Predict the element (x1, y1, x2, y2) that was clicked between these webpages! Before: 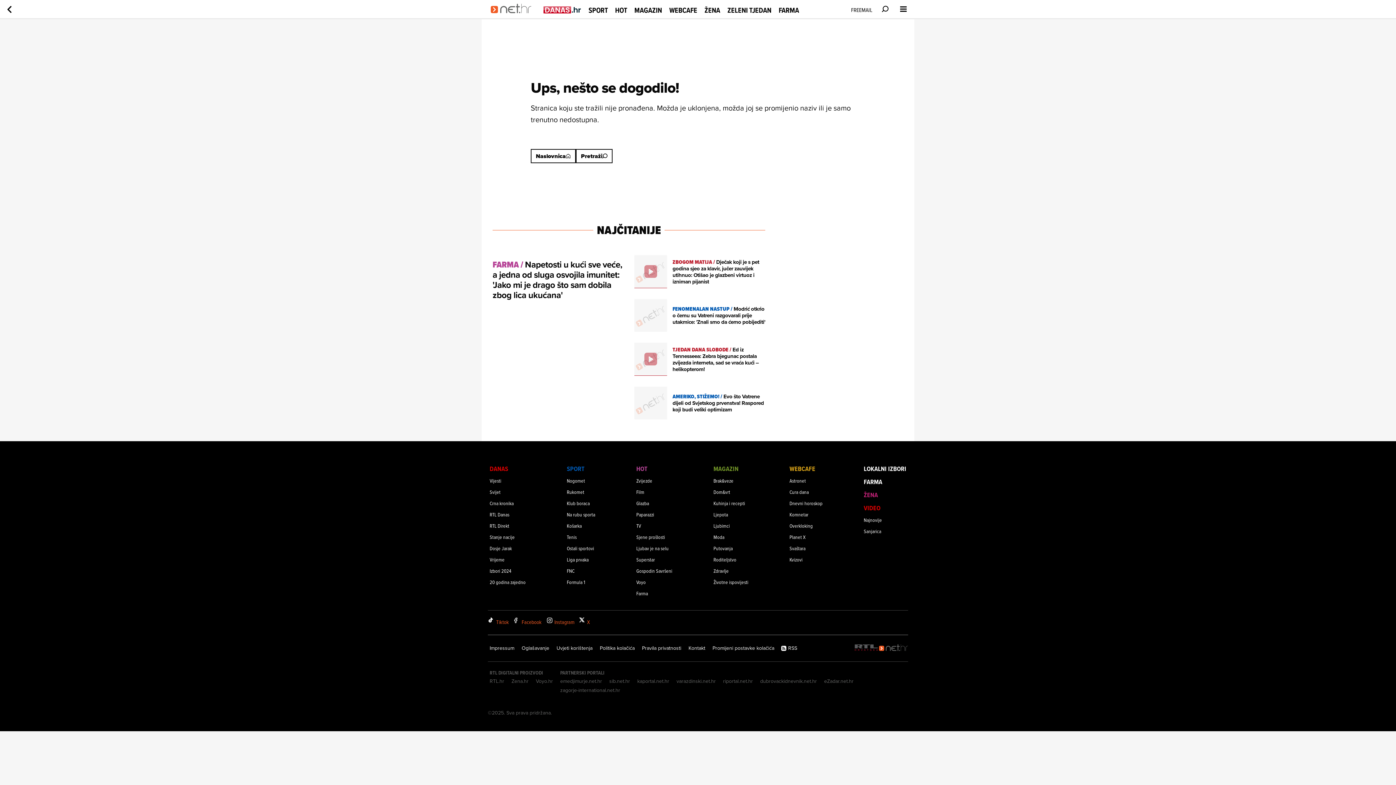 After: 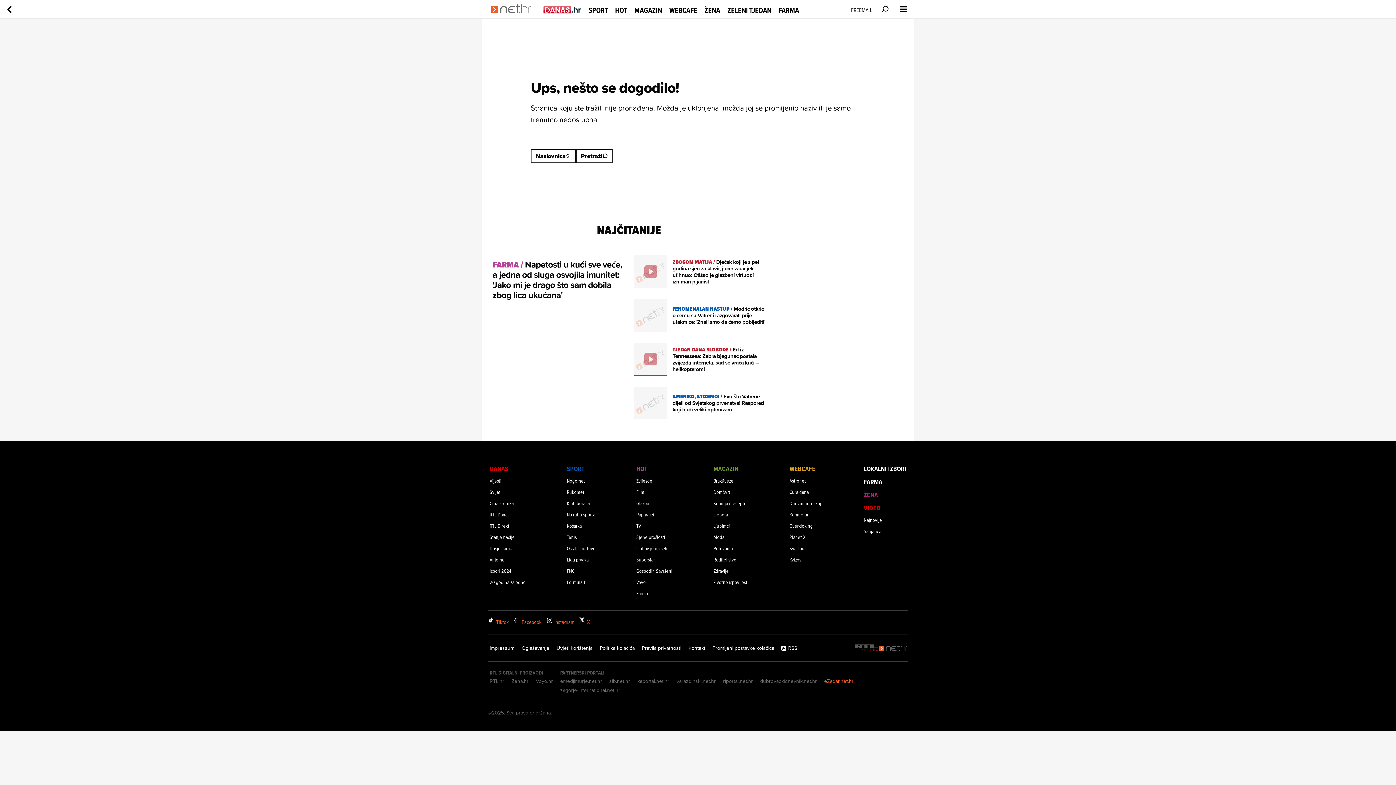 Action: bbox: (824, 677, 853, 686) label: eZadar.net.hr